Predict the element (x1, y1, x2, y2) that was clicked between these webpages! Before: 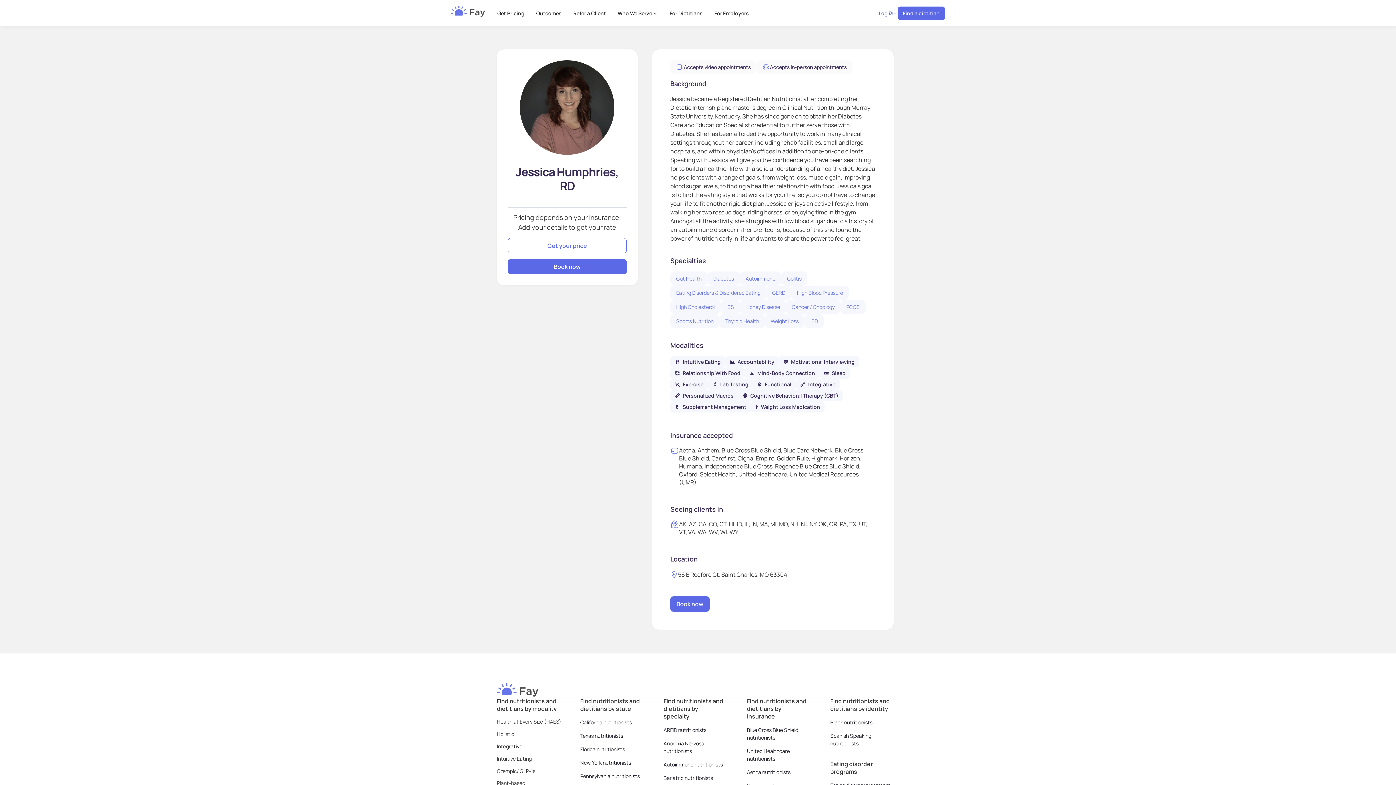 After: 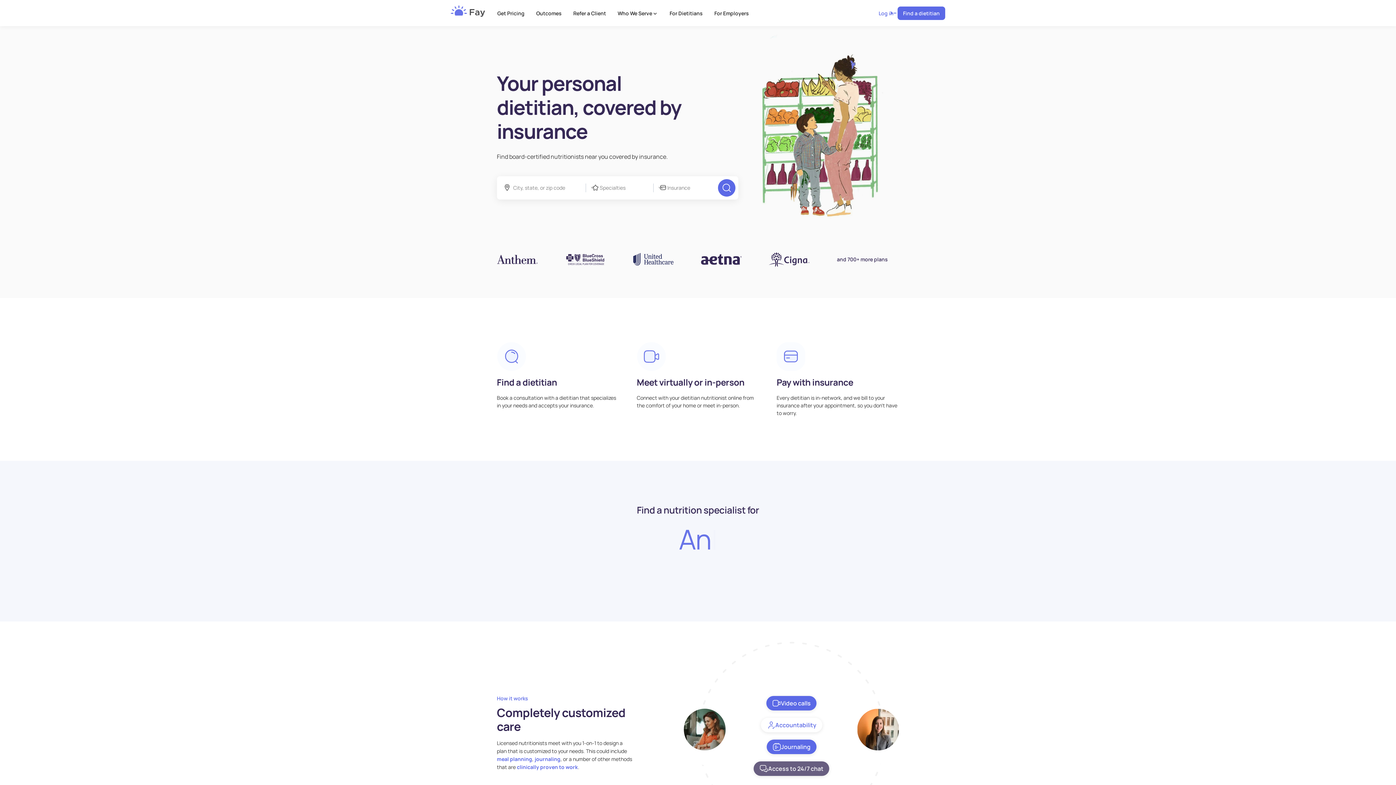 Action: bbox: (450, 3, 485, 22)